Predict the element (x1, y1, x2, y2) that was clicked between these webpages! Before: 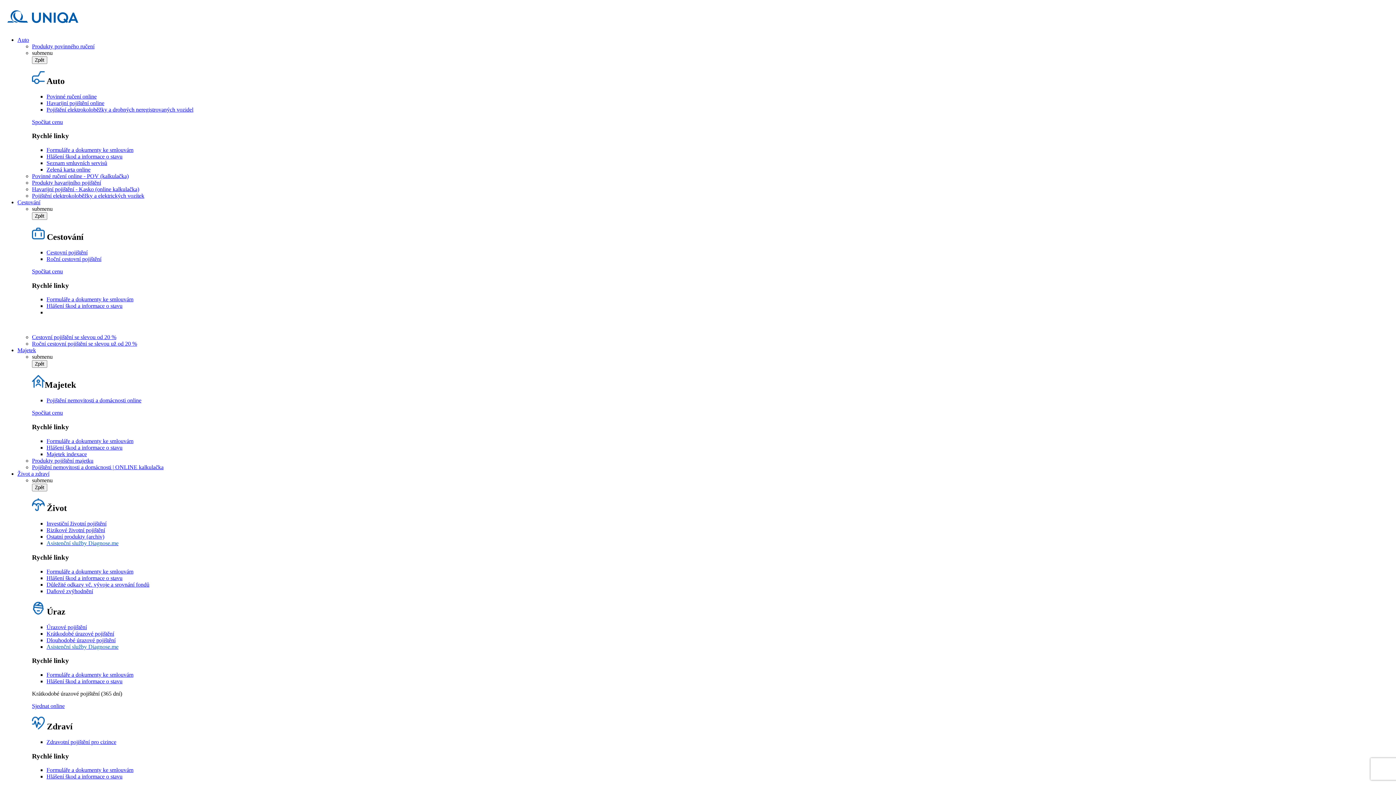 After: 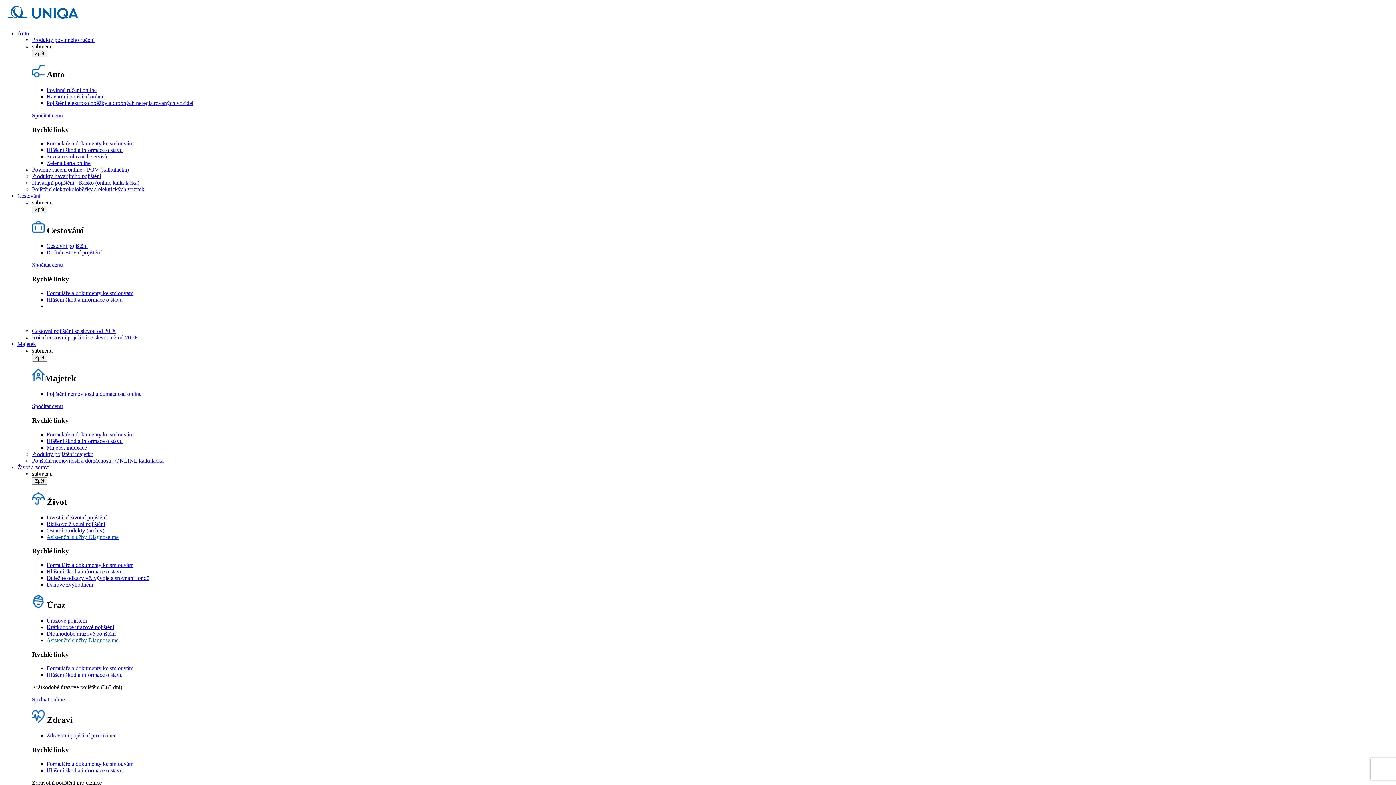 Action: label: Produkty havarijního pojištění bbox: (32, 179, 101, 185)